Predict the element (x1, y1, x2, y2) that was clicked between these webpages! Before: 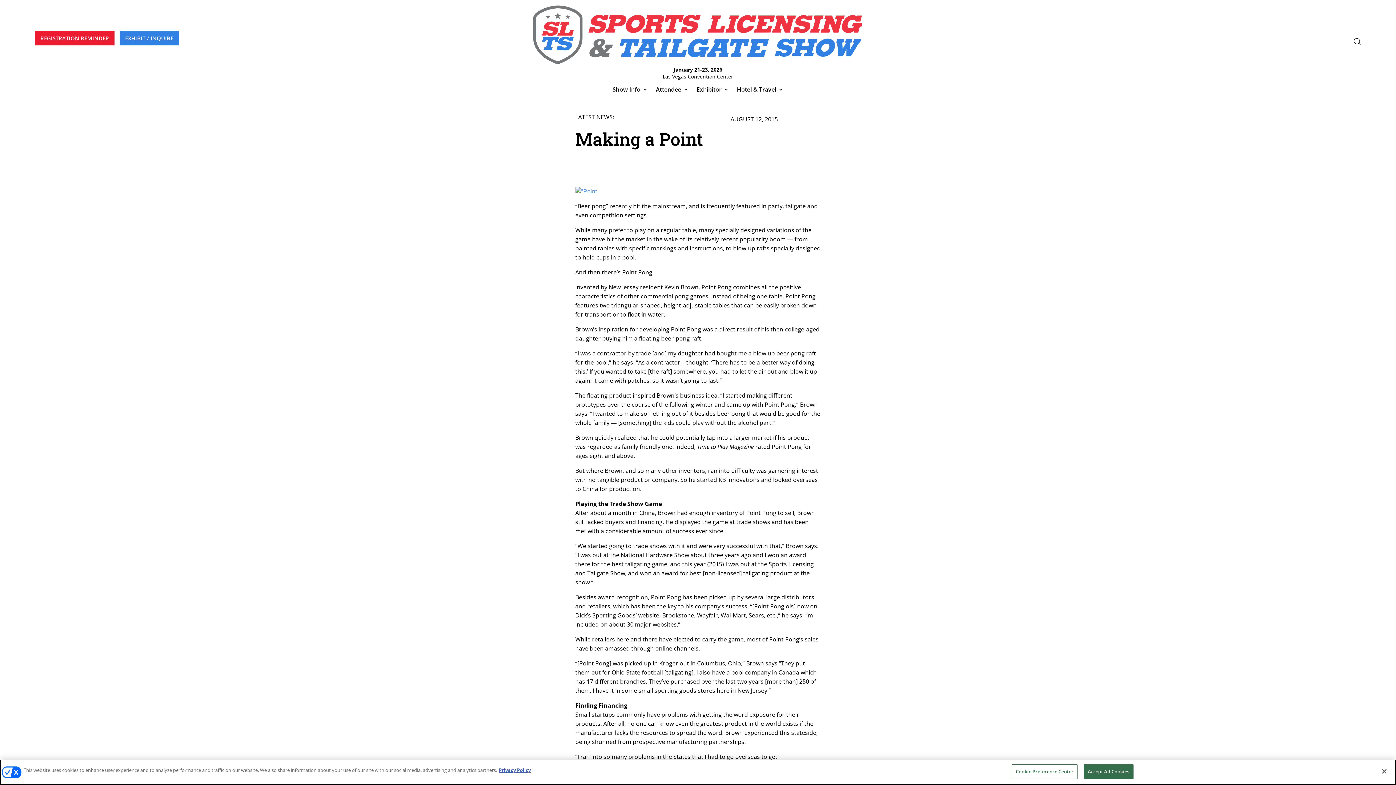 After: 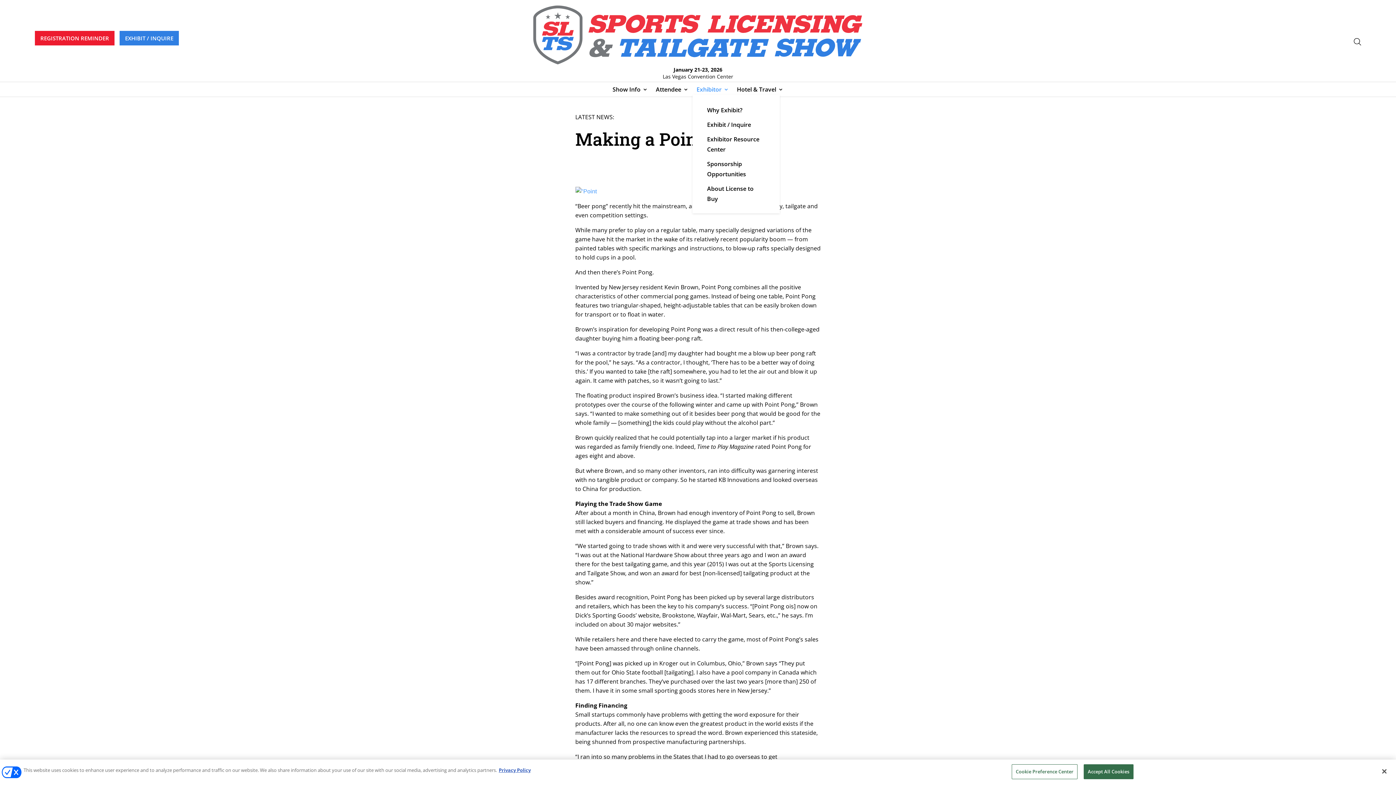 Action: bbox: (696, 86, 729, 94) label: Exhibitor